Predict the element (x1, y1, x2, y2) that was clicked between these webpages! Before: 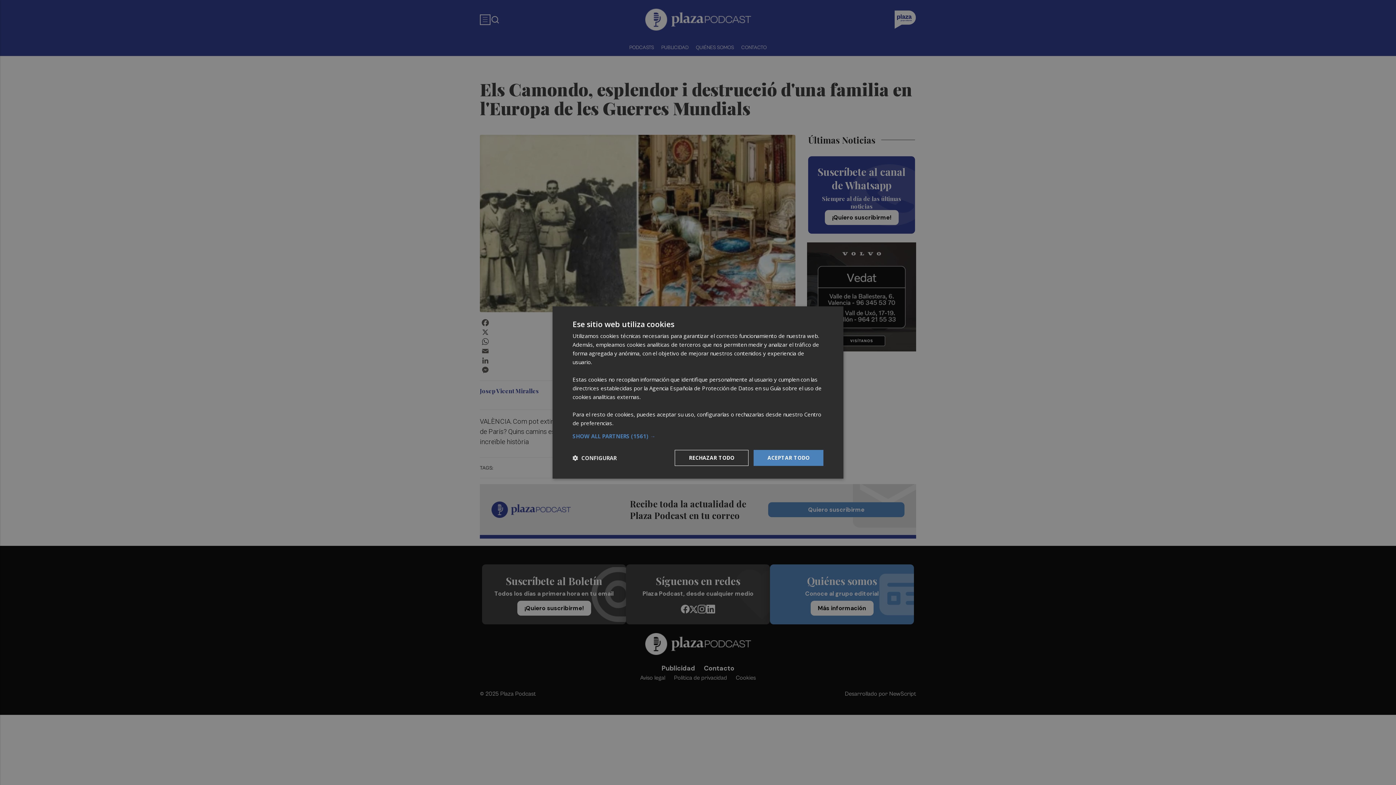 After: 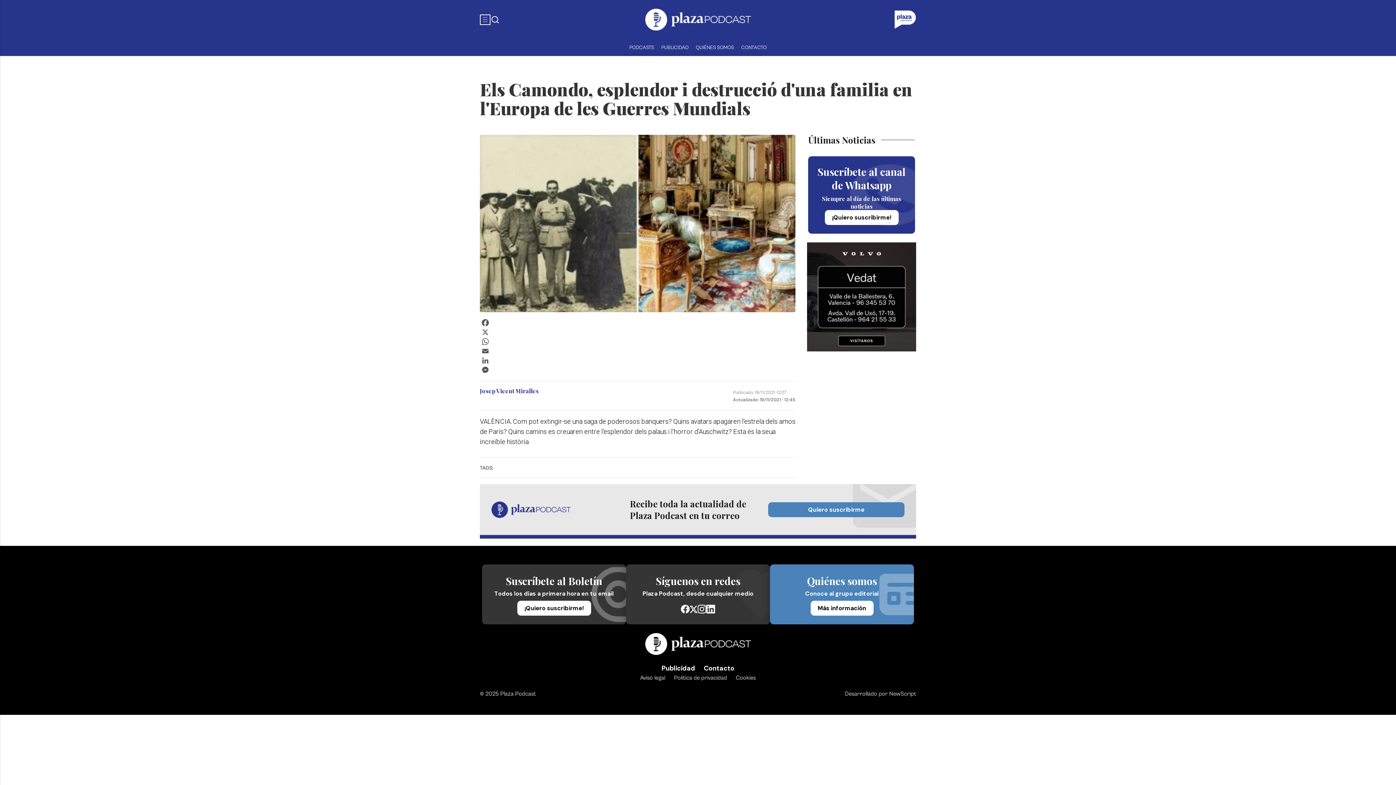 Action: label: ACEPTAR TODO bbox: (753, 450, 823, 466)